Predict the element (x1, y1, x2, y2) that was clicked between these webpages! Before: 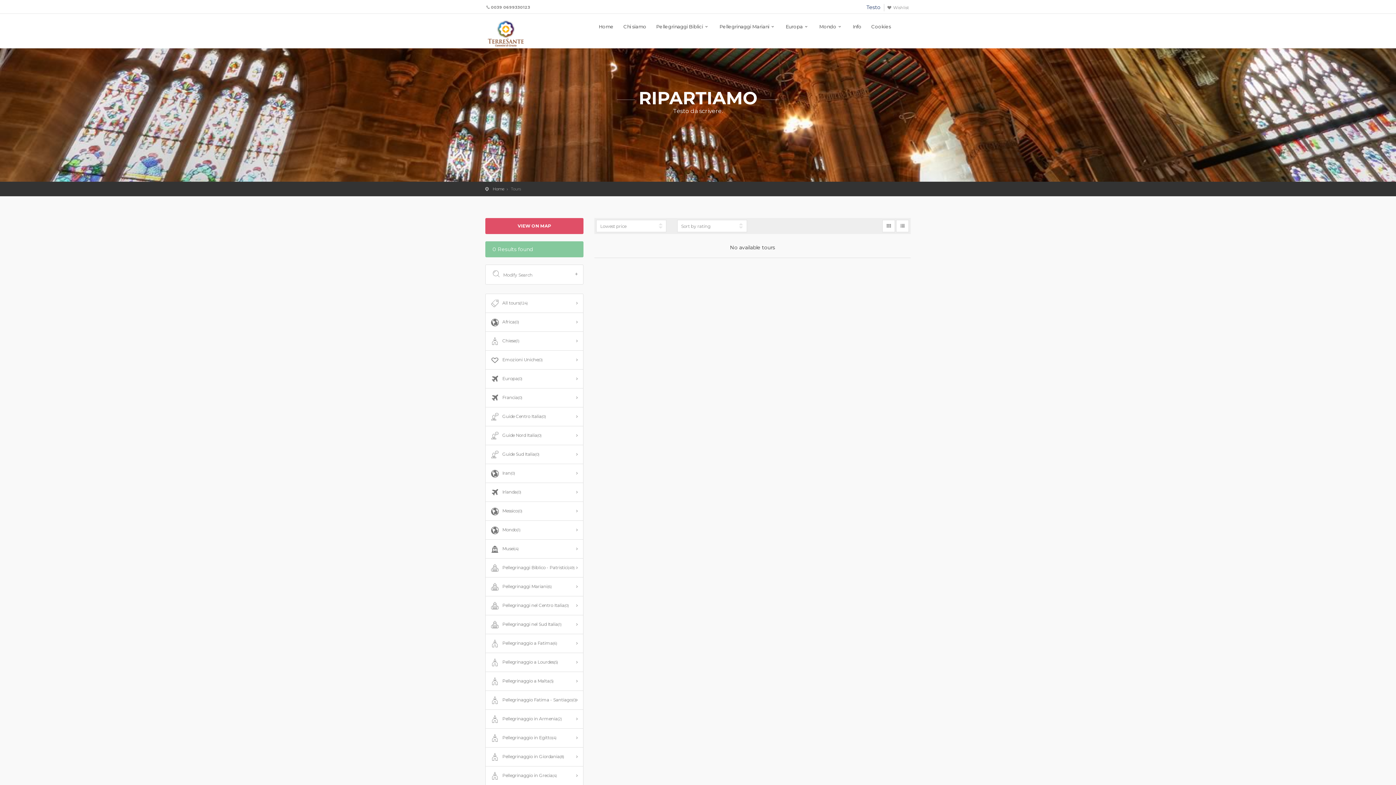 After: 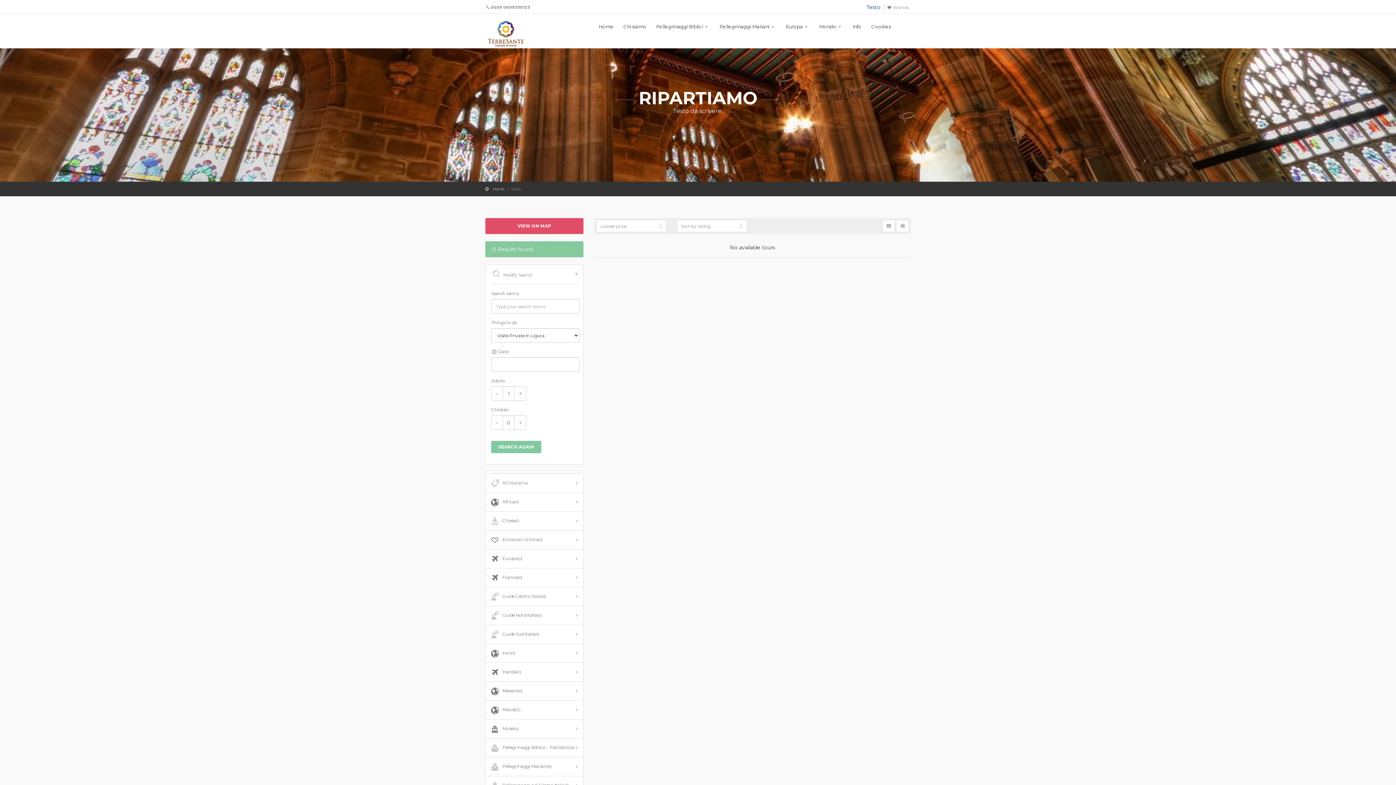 Action: bbox: (491, 270, 579, 278) label: Modify Search